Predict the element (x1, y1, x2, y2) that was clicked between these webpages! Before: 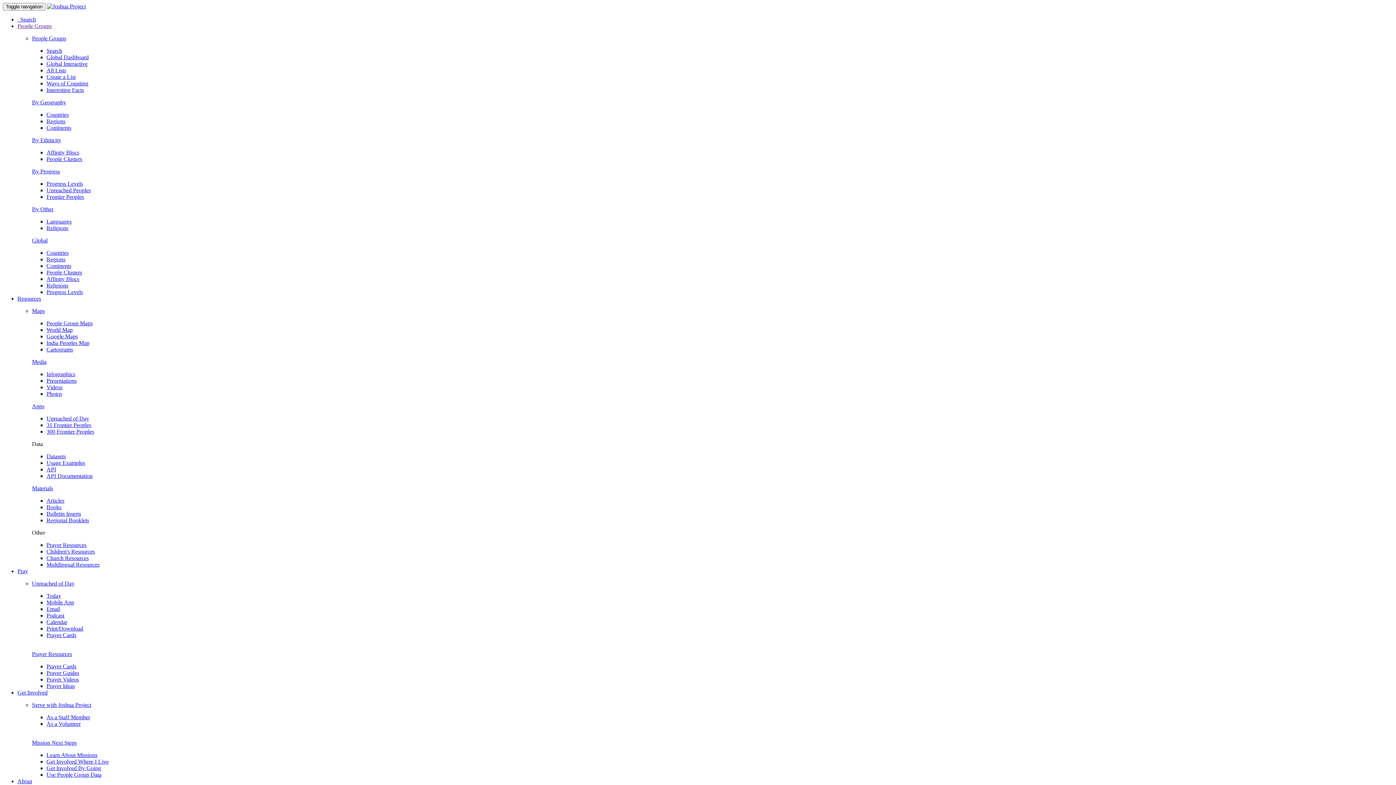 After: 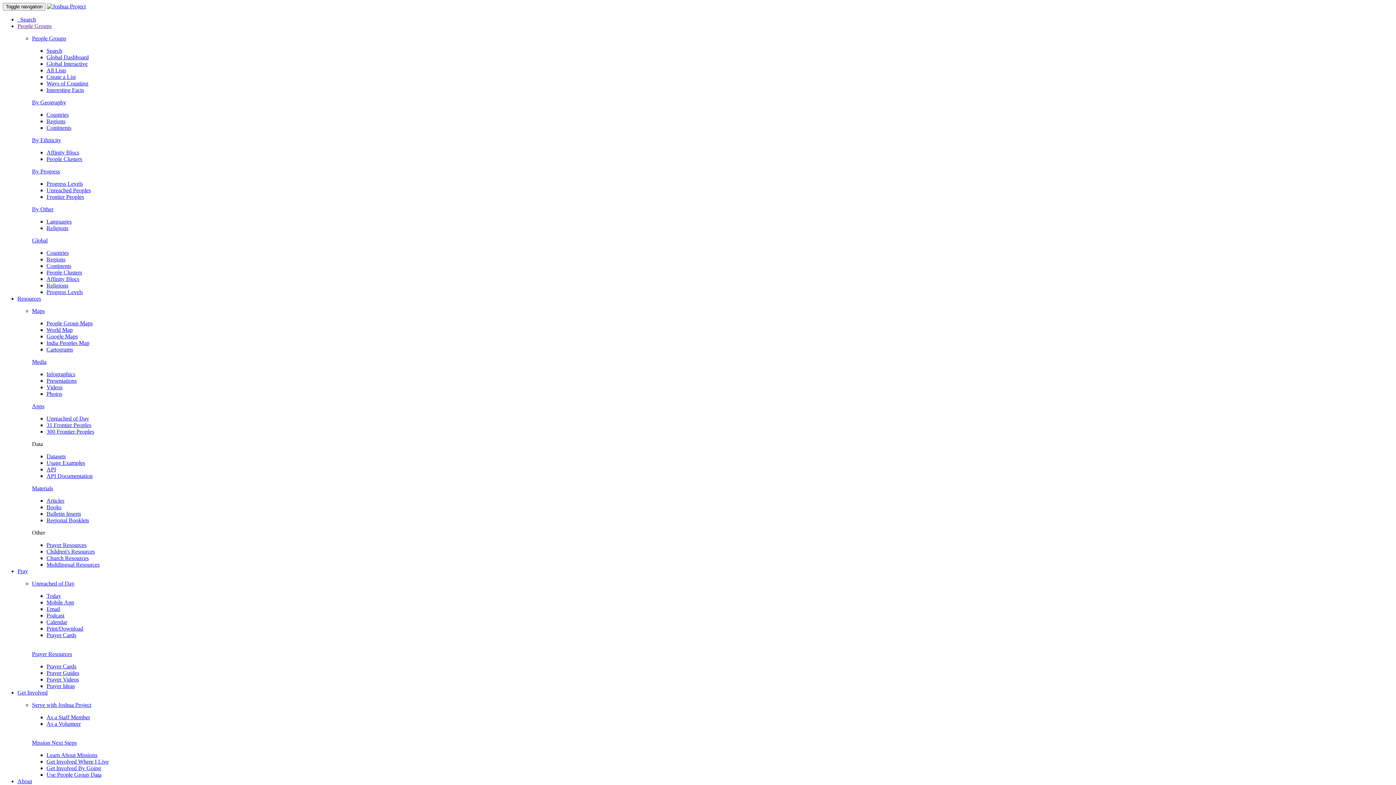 Action: bbox: (46, 371, 75, 377) label: Infographics